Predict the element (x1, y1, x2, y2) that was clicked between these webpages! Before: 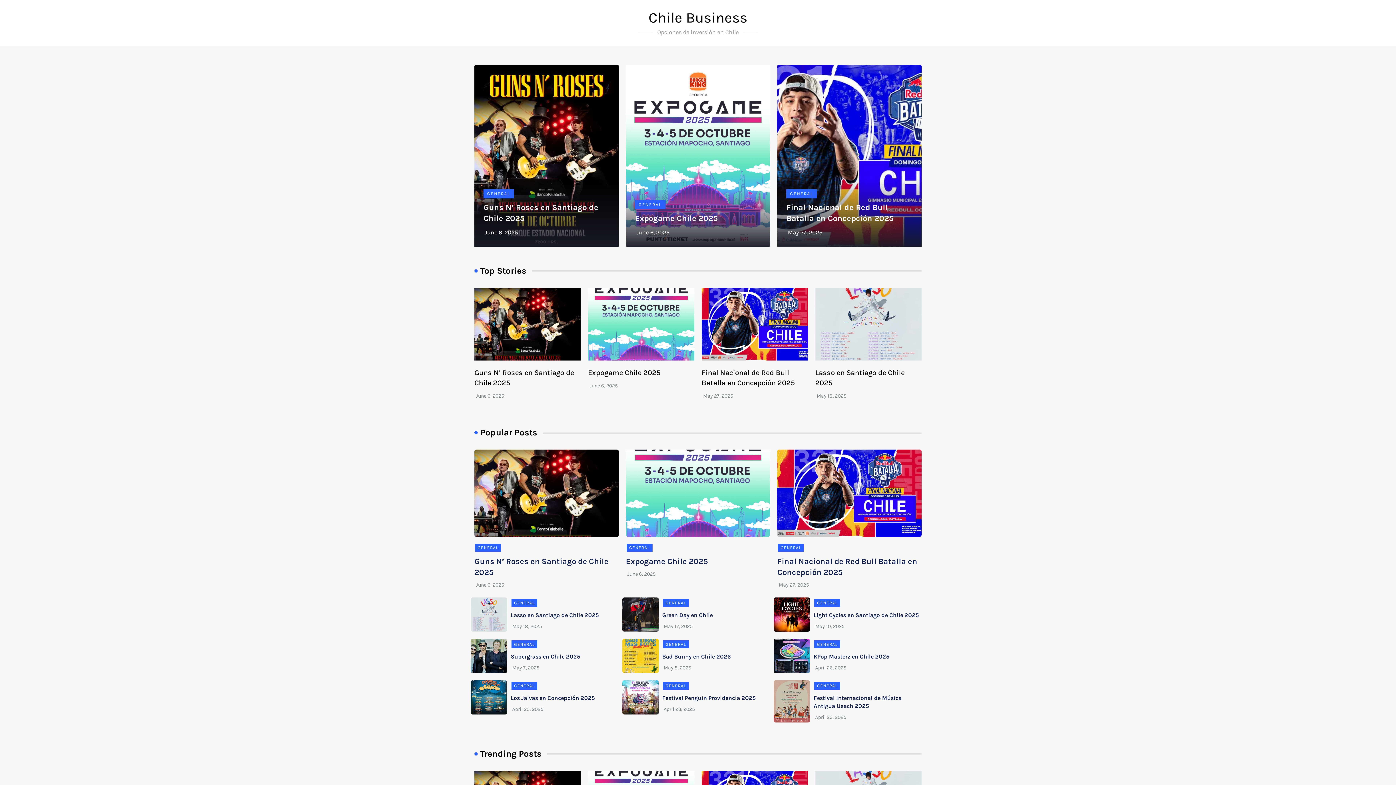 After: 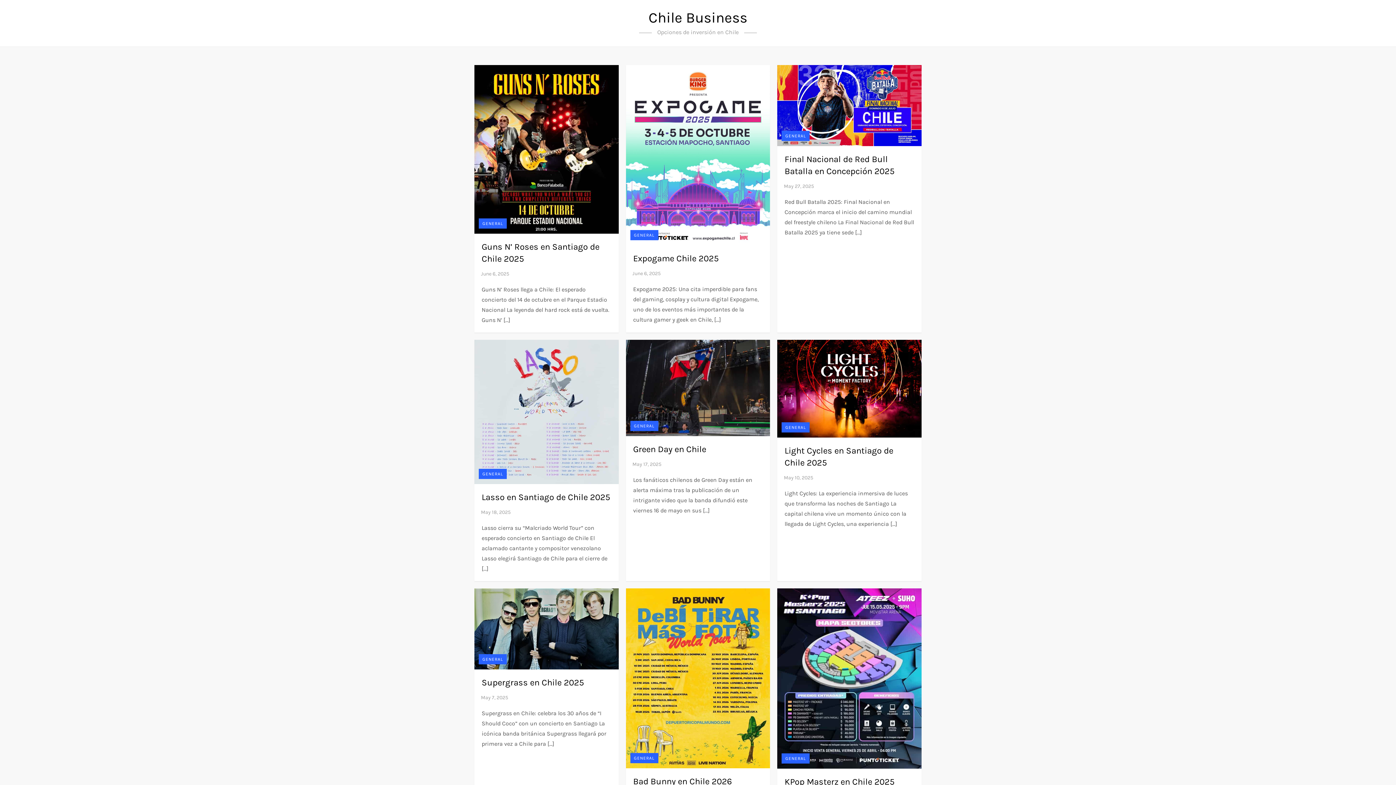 Action: bbox: (511, 640, 537, 648) label: GENERAL